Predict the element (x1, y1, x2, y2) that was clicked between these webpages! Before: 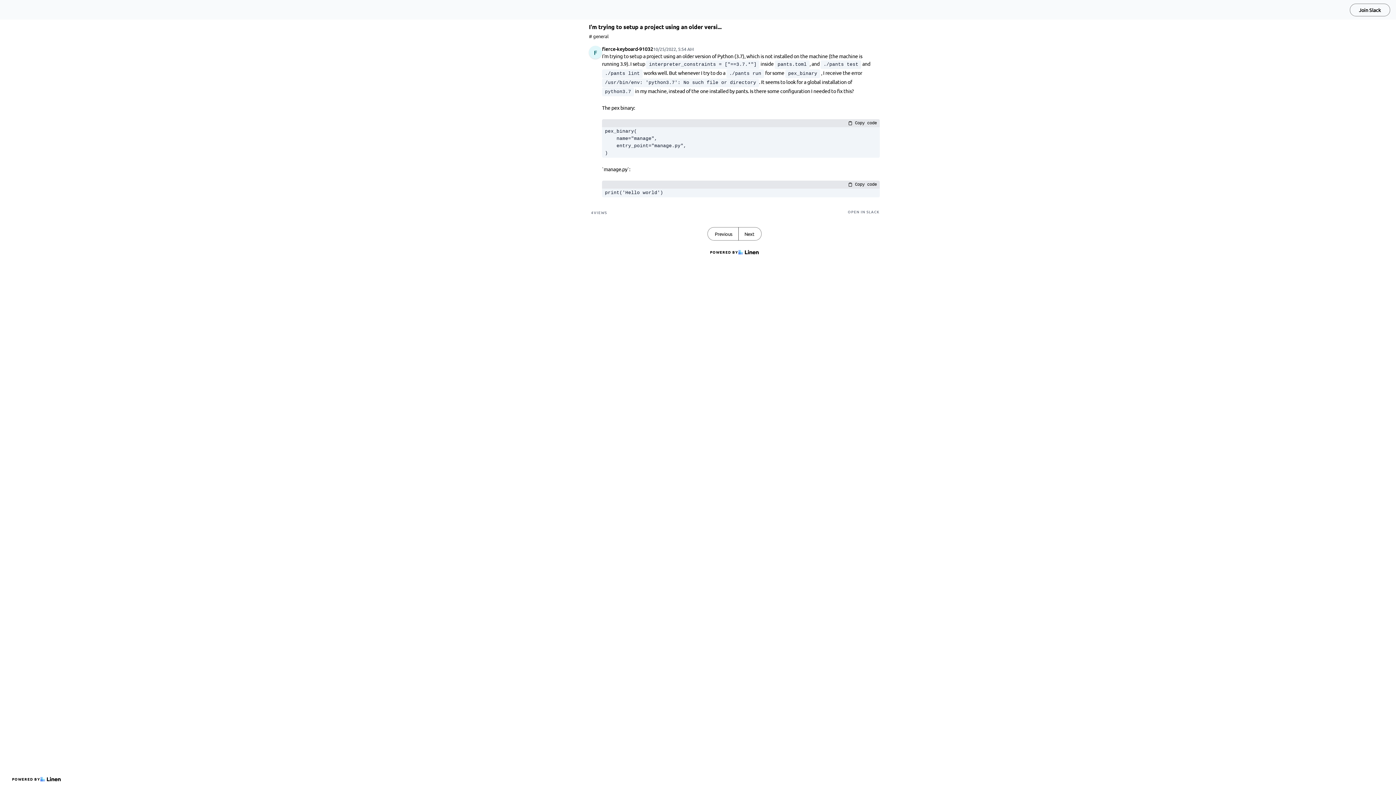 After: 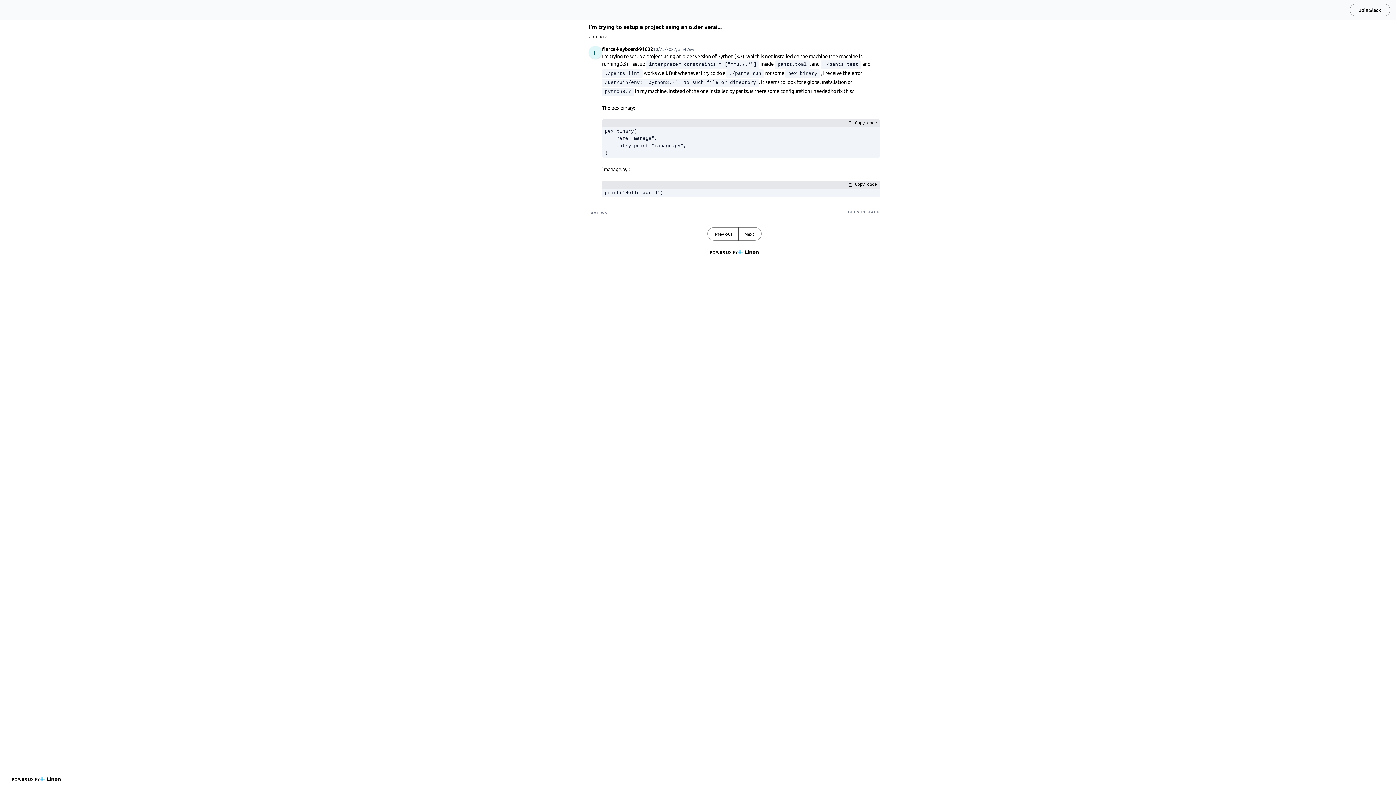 Action: bbox: (848, 209, 880, 214) label: OPEN IN SLACK